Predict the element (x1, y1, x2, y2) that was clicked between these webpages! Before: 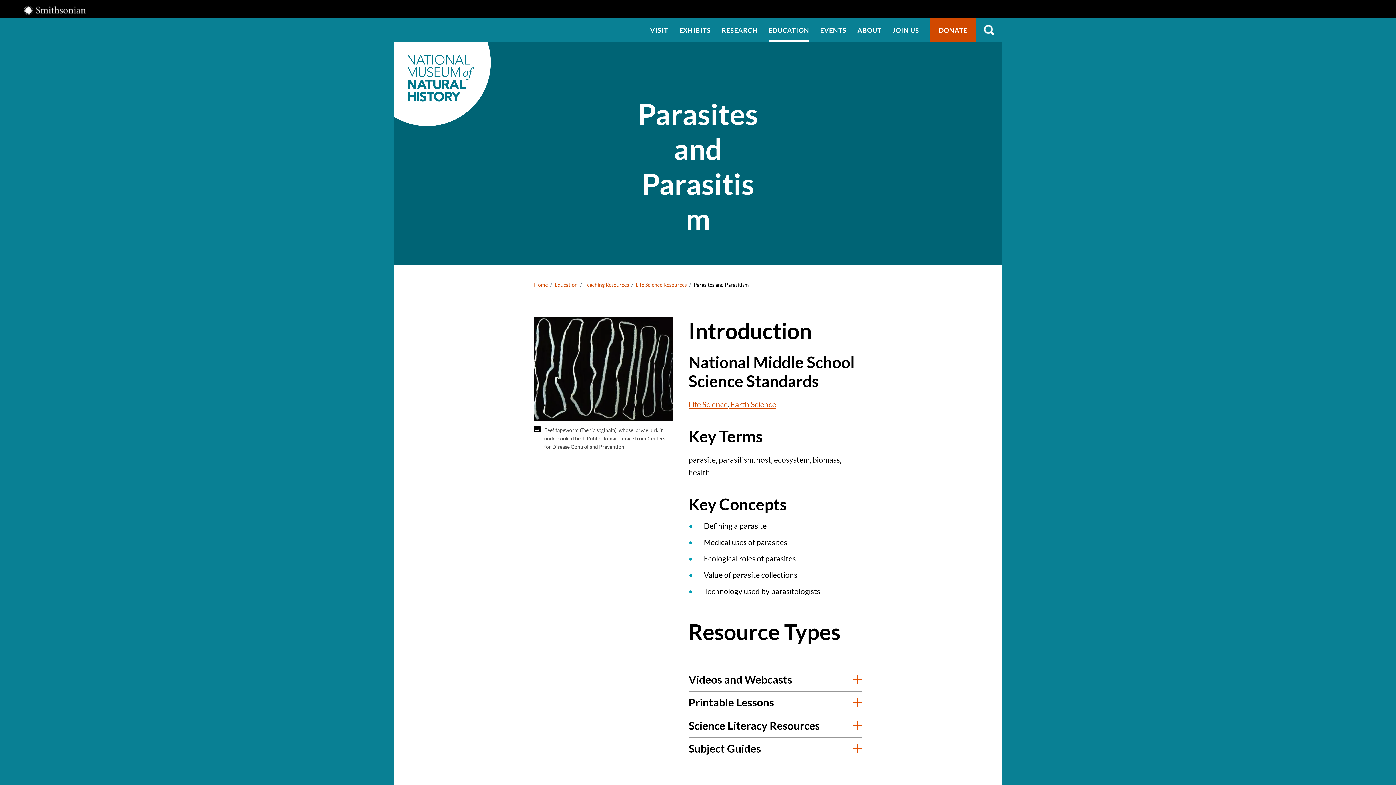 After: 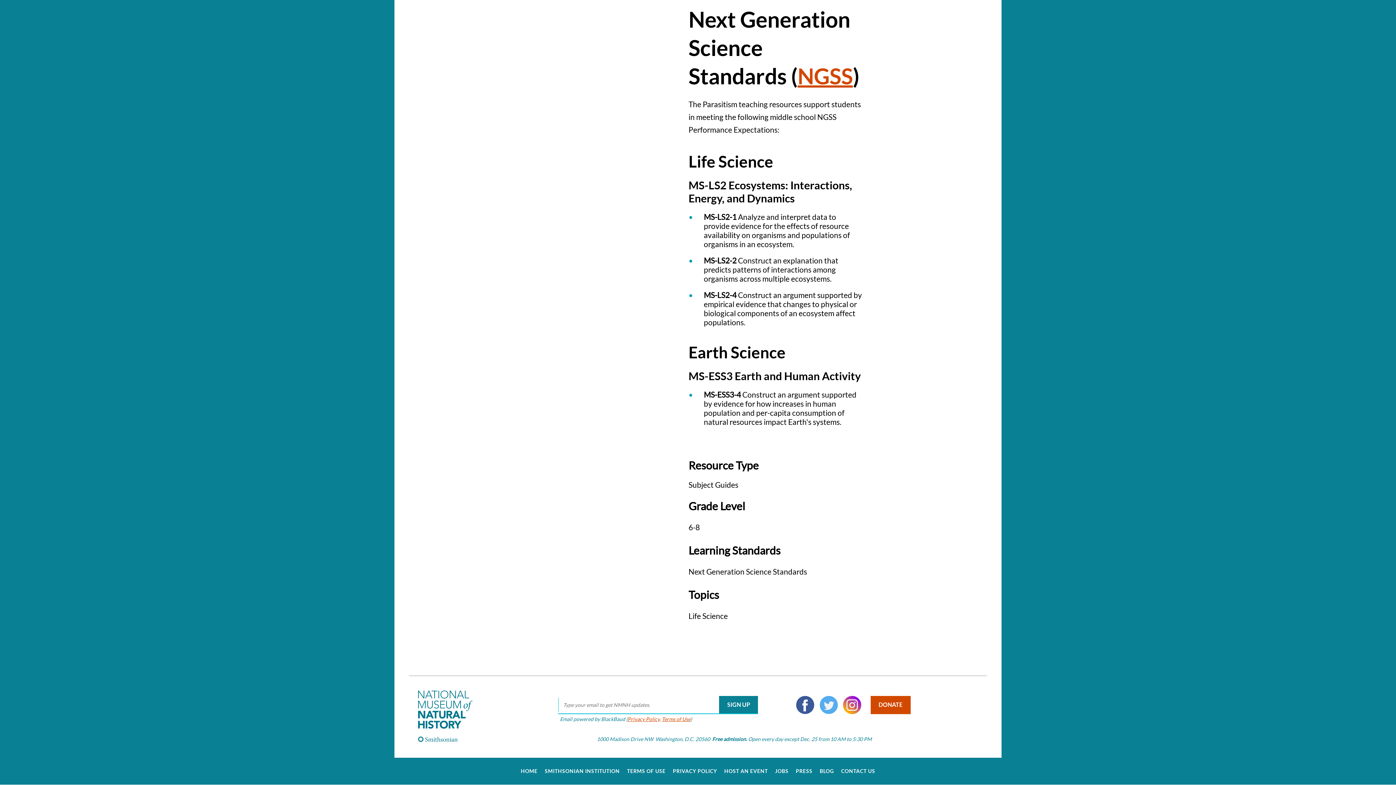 Action: label: Life Science bbox: (688, 400, 728, 409)